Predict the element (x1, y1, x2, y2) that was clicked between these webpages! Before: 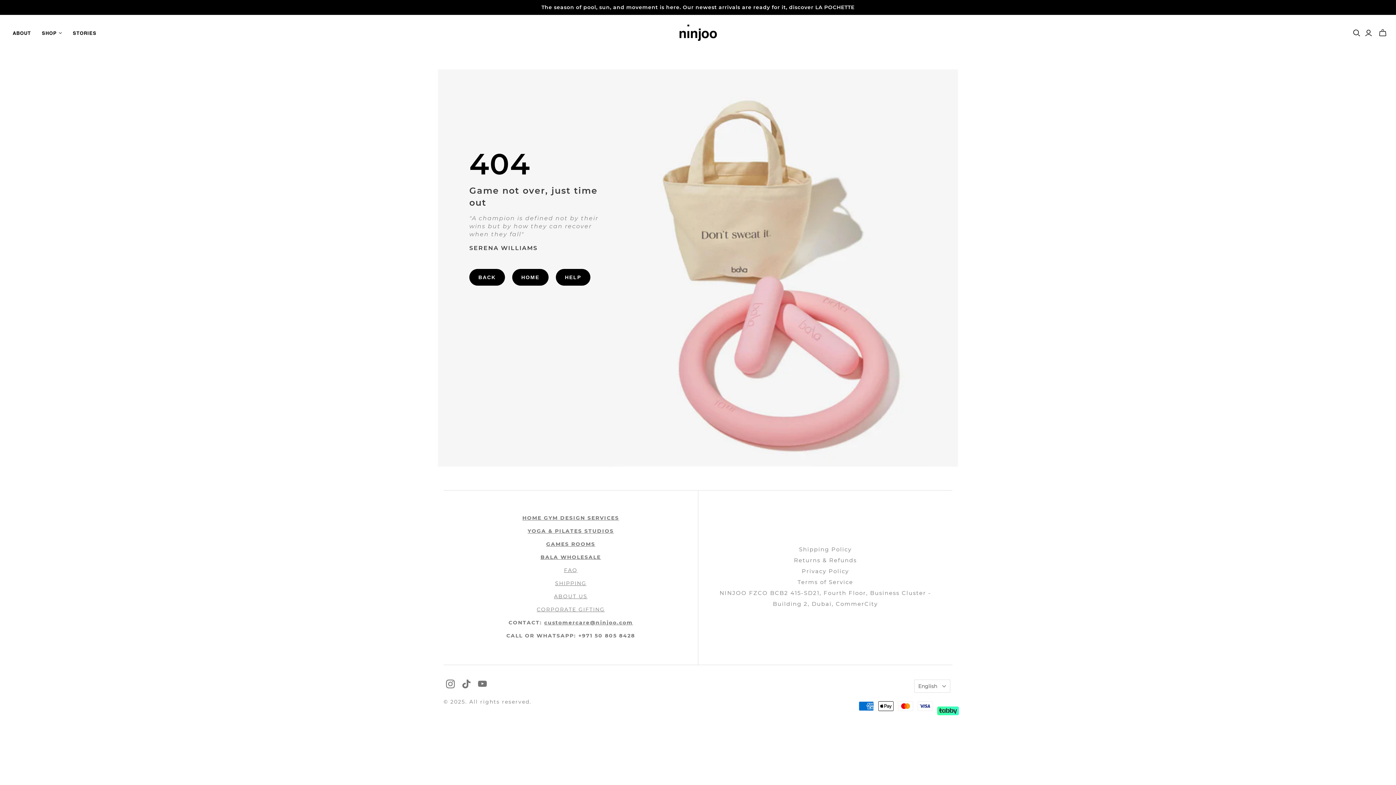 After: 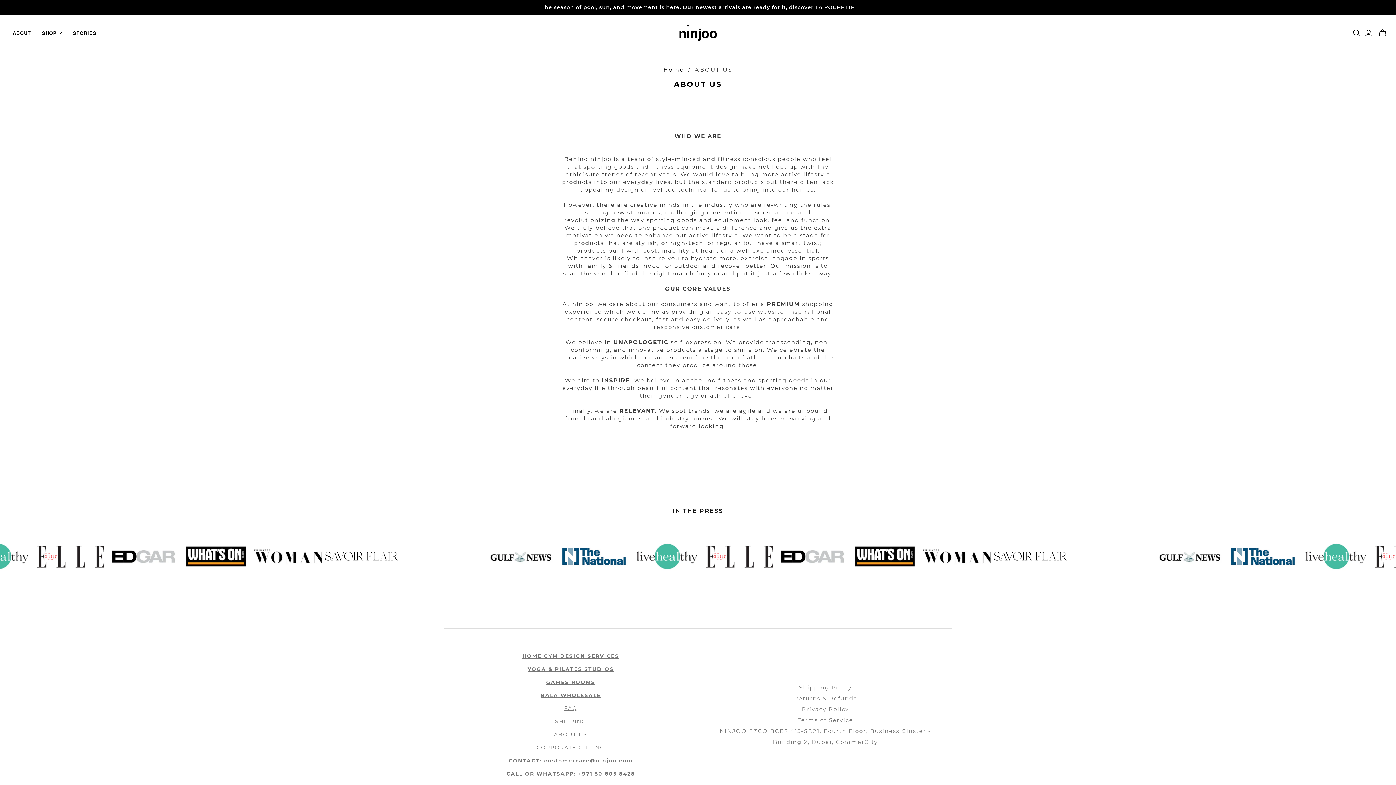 Action: bbox: (7, 24, 36, 41) label: ABOUT